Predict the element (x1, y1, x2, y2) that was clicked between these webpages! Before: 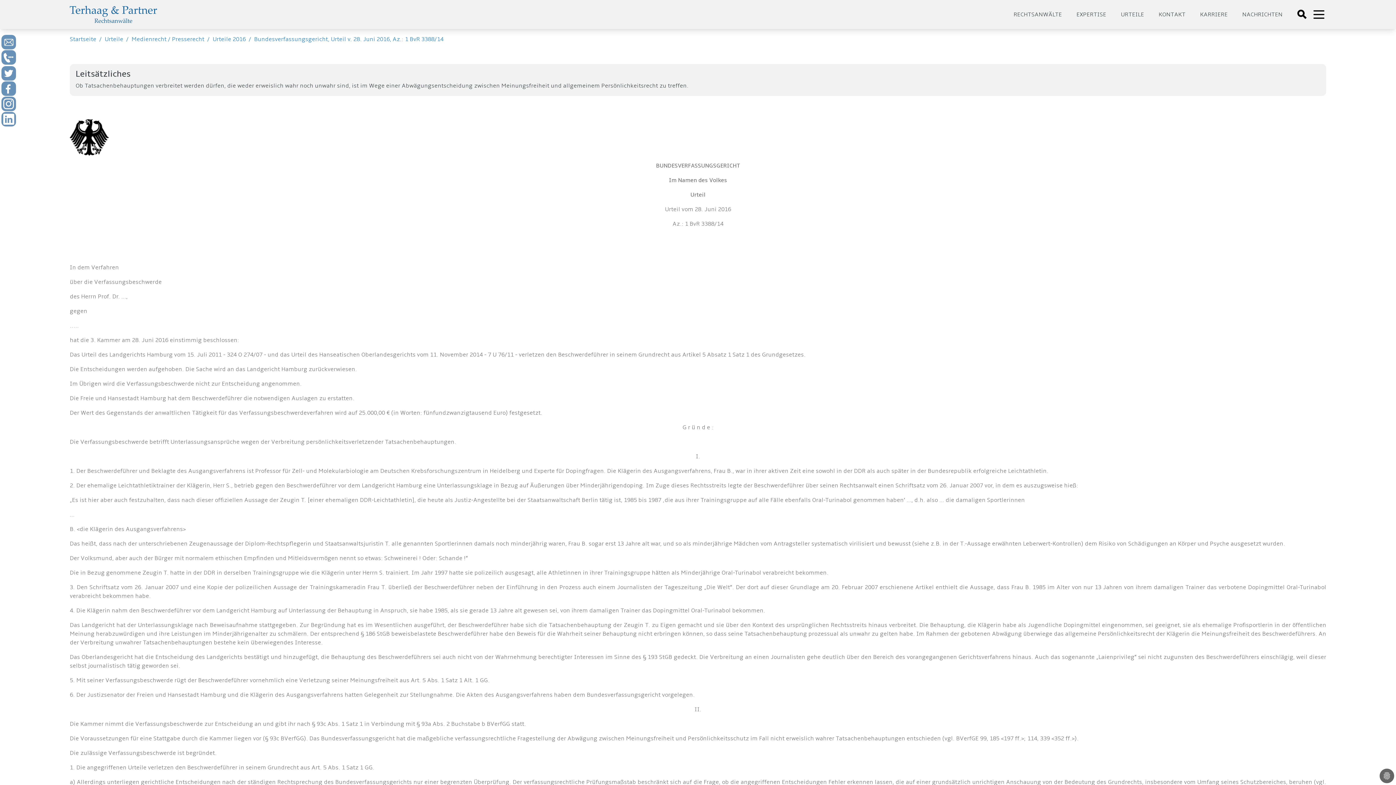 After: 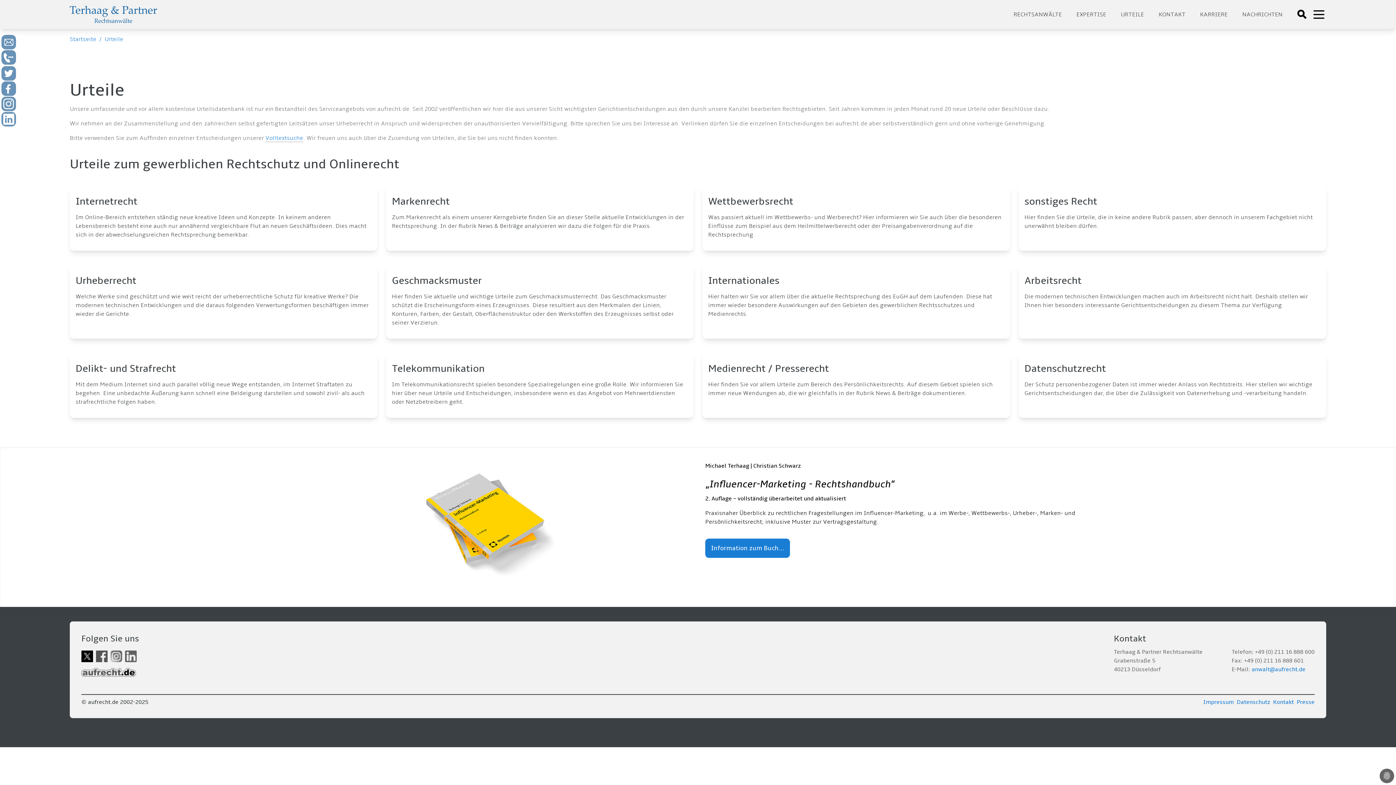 Action: label: Urteile bbox: (104, 35, 123, 42)